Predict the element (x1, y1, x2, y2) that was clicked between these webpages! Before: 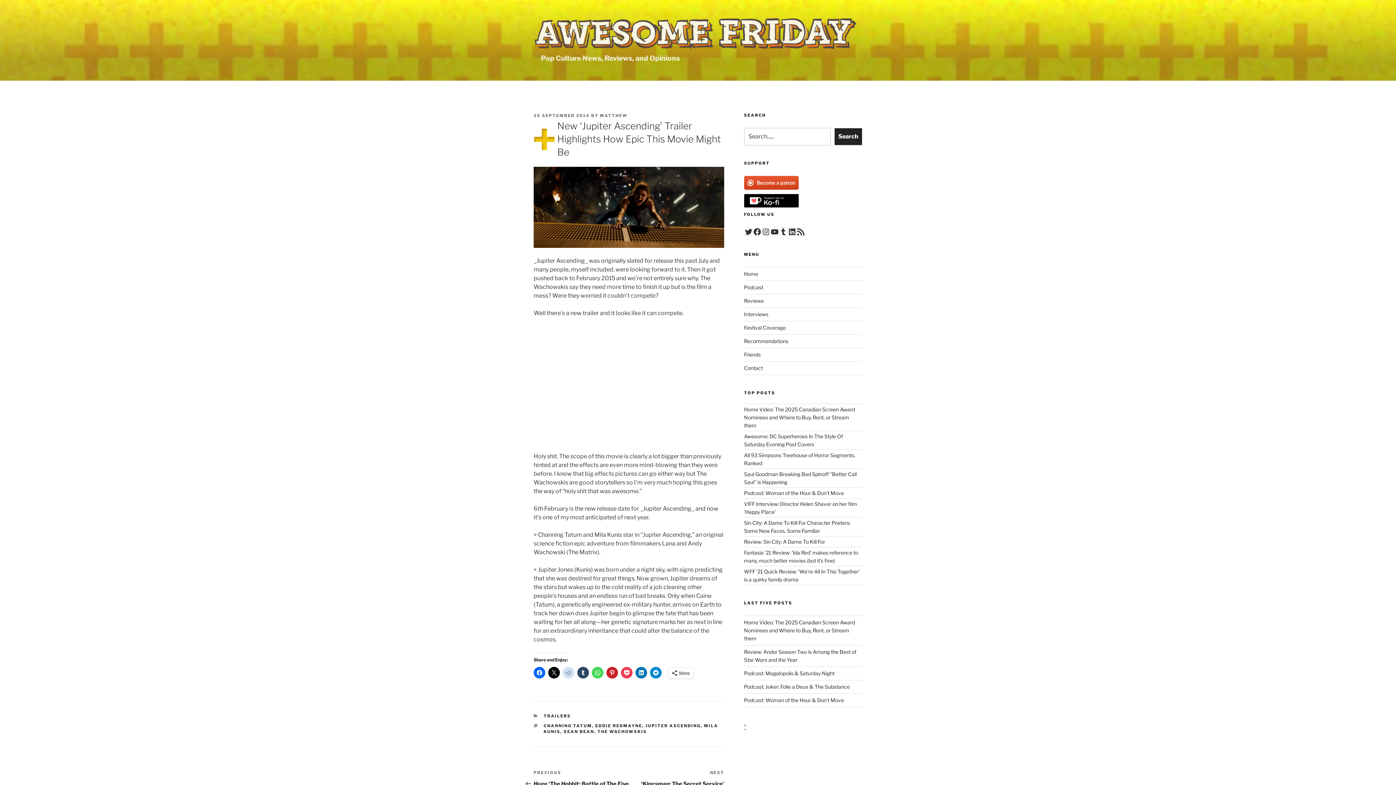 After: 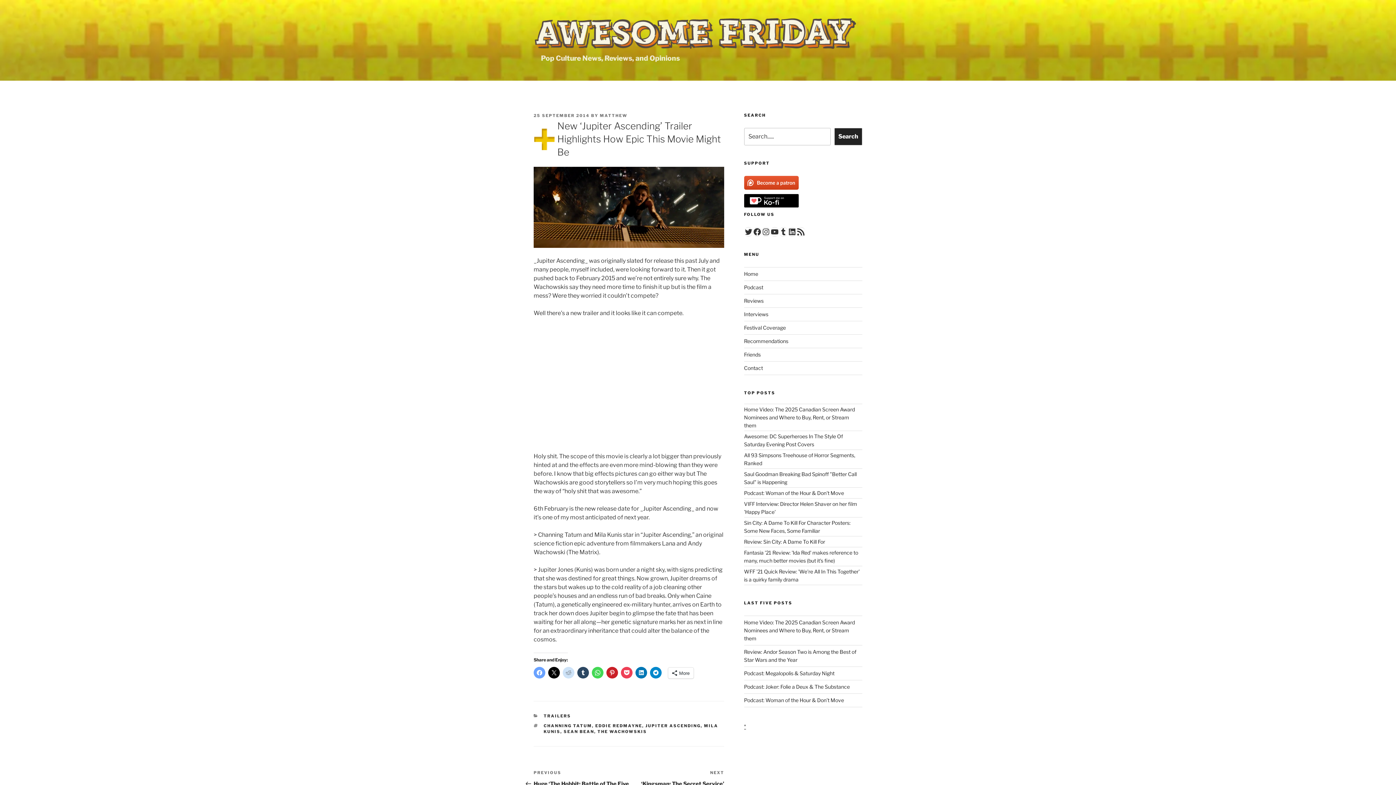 Action: bbox: (533, 667, 545, 679)